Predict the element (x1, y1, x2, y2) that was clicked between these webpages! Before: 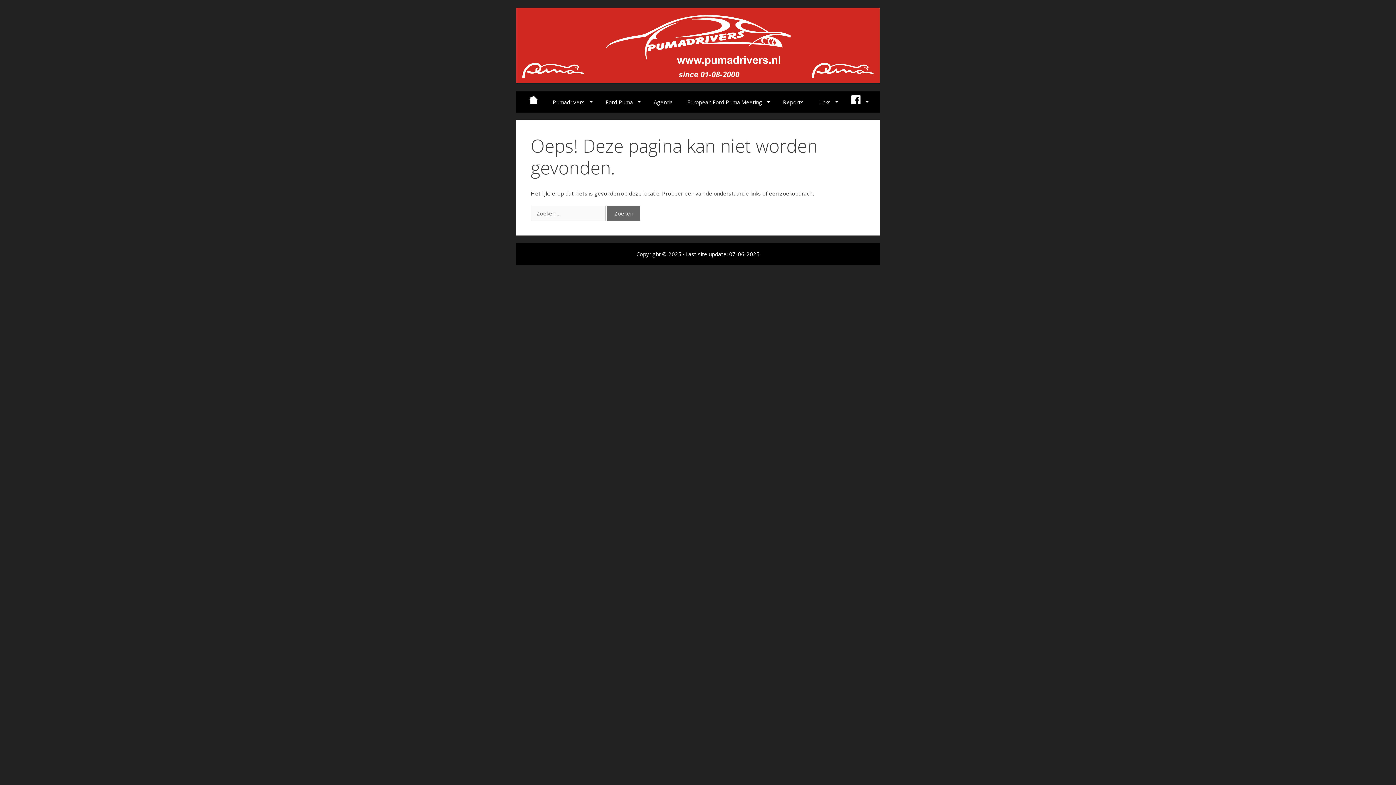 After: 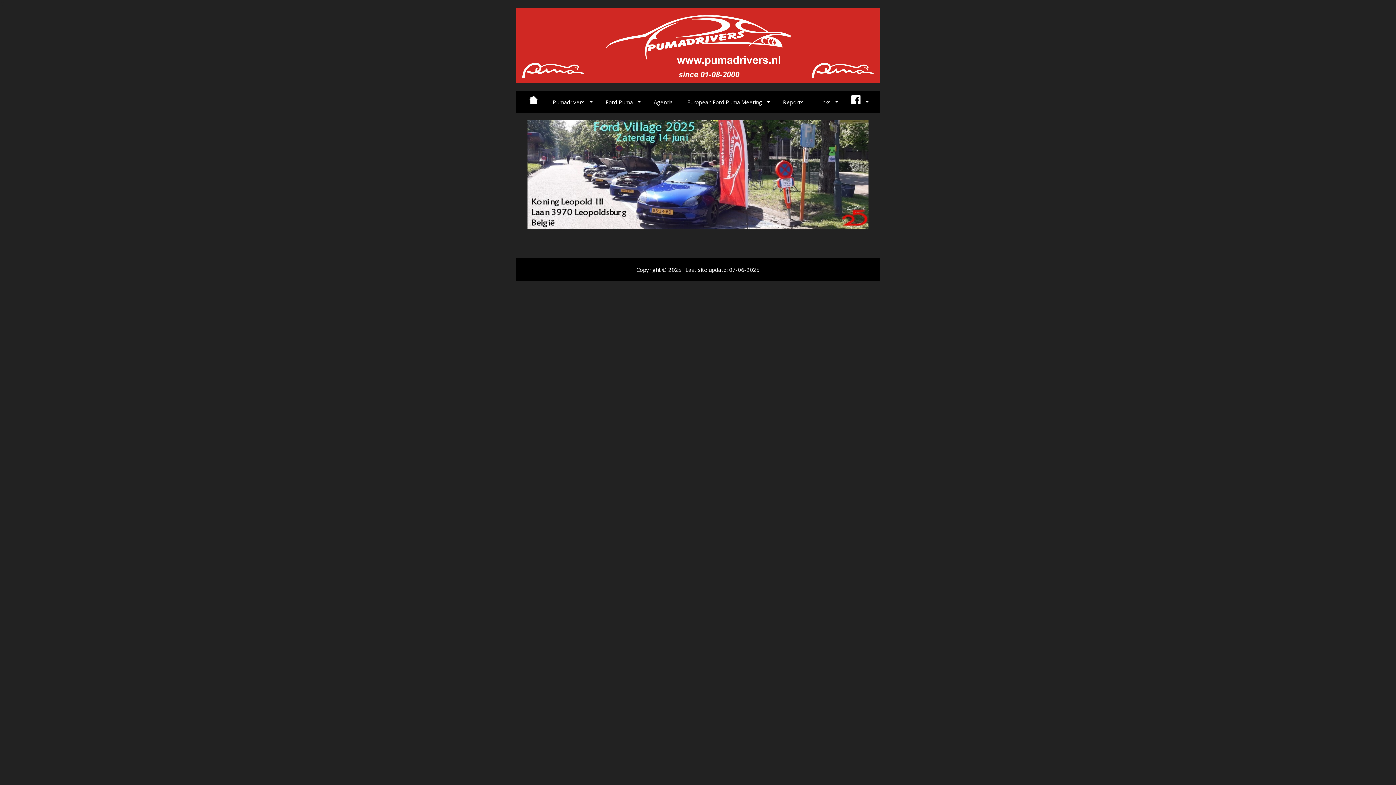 Action: bbox: (521, 91, 545, 113)